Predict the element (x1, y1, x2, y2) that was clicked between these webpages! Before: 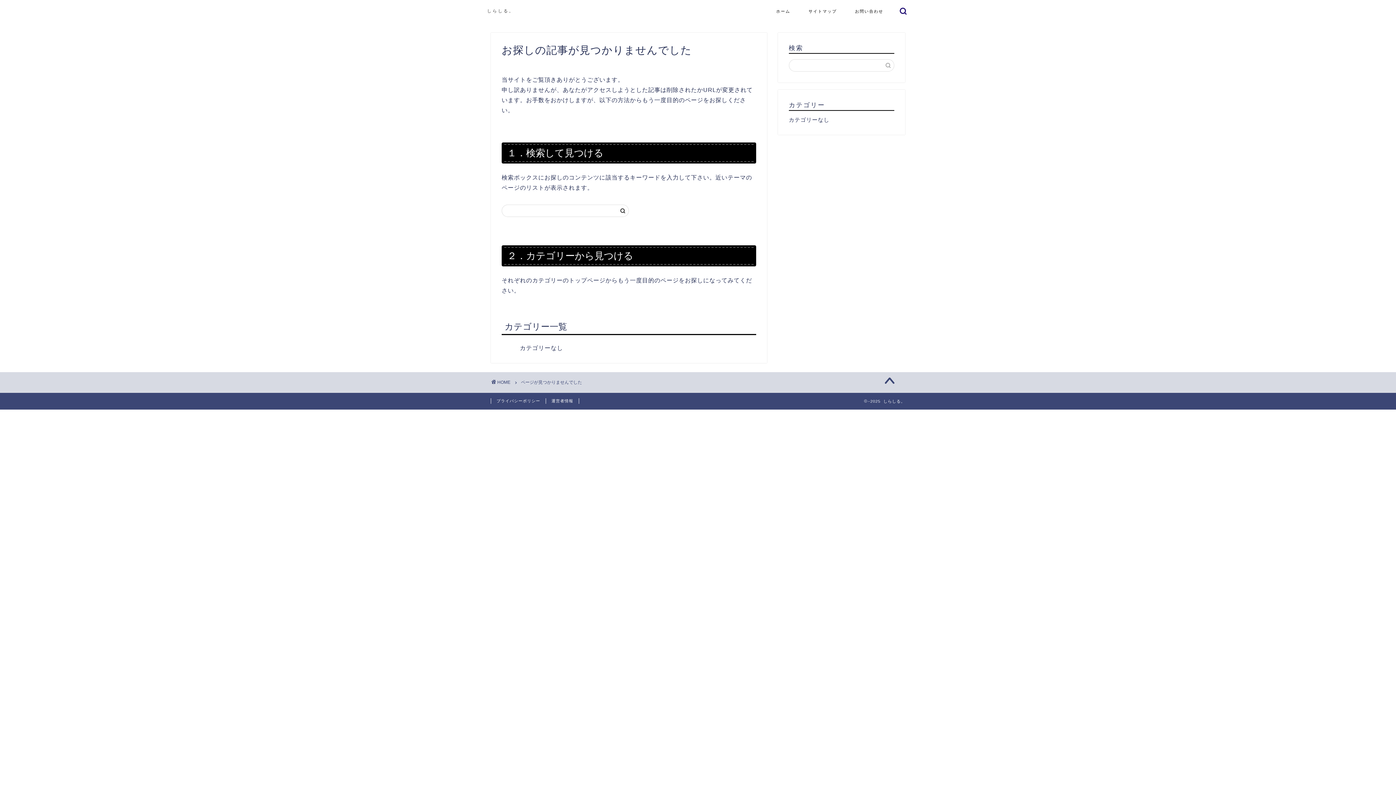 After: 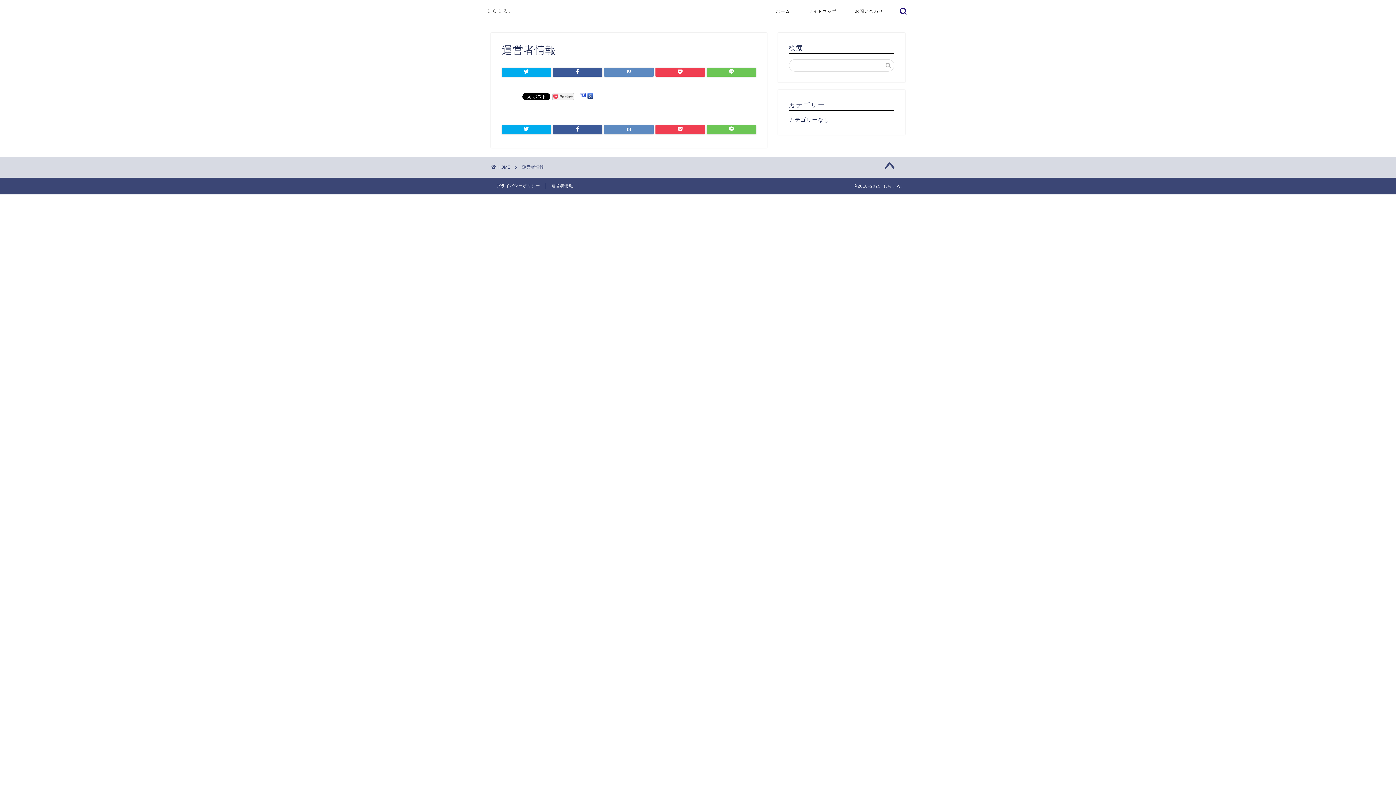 Action: label: 運営者情報 bbox: (546, 398, 579, 403)